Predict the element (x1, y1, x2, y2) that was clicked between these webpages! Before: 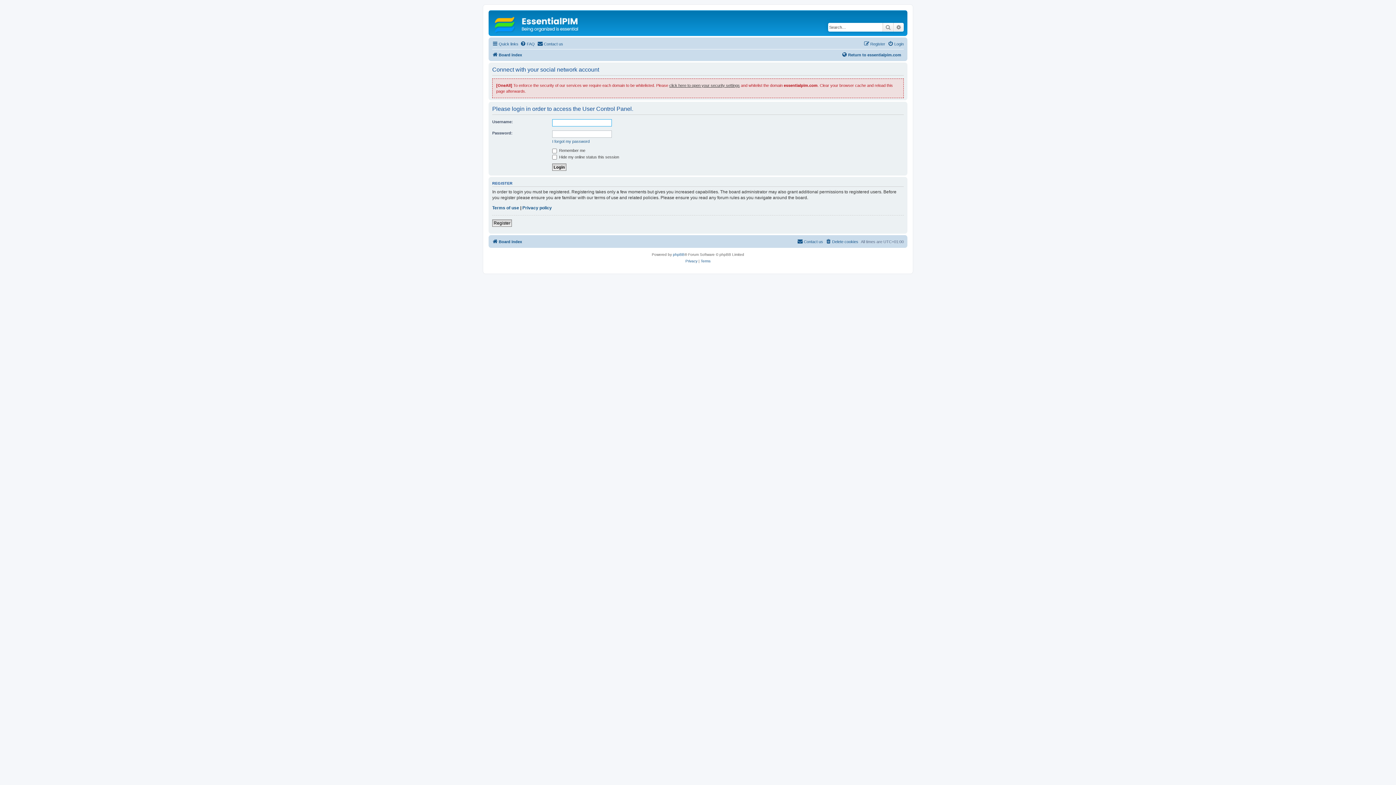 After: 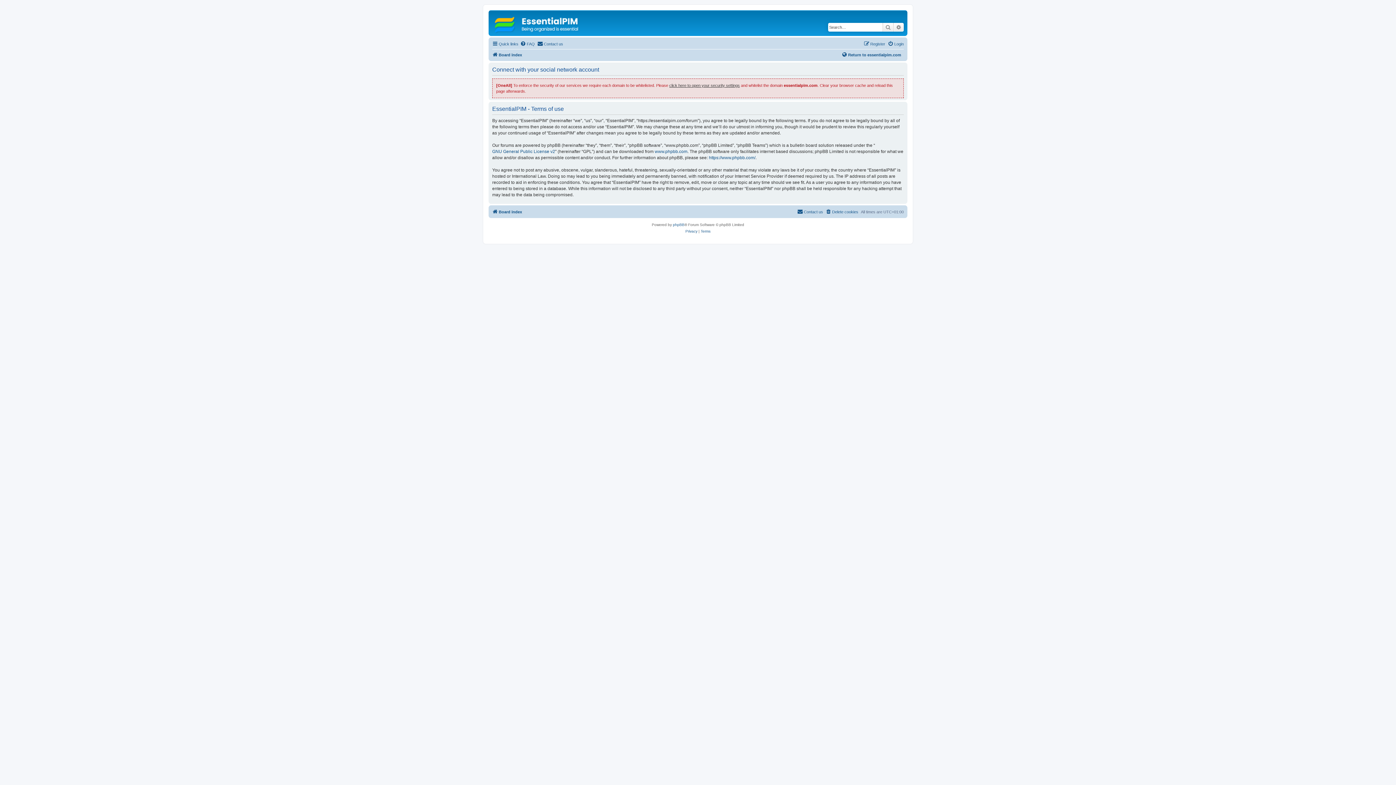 Action: bbox: (700, 258, 710, 264) label: Terms